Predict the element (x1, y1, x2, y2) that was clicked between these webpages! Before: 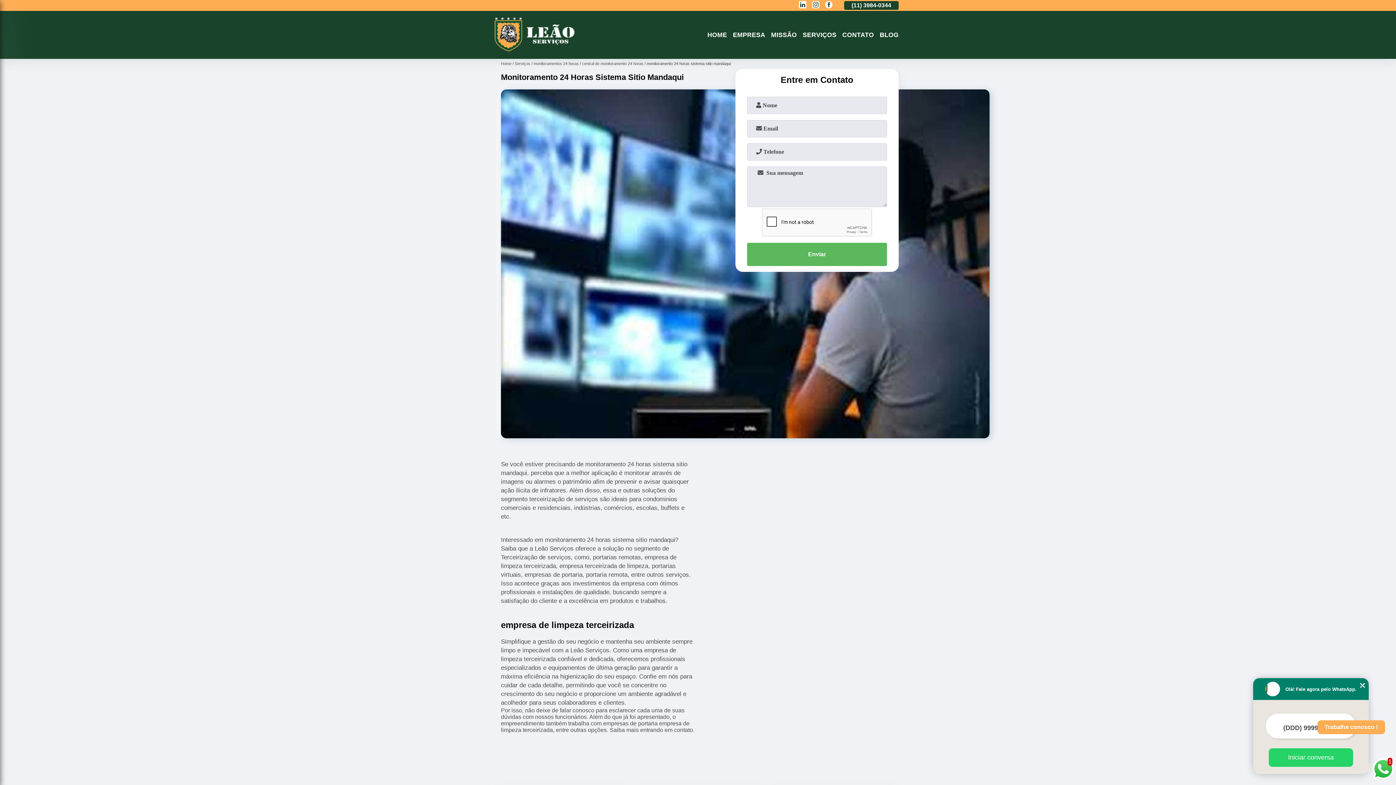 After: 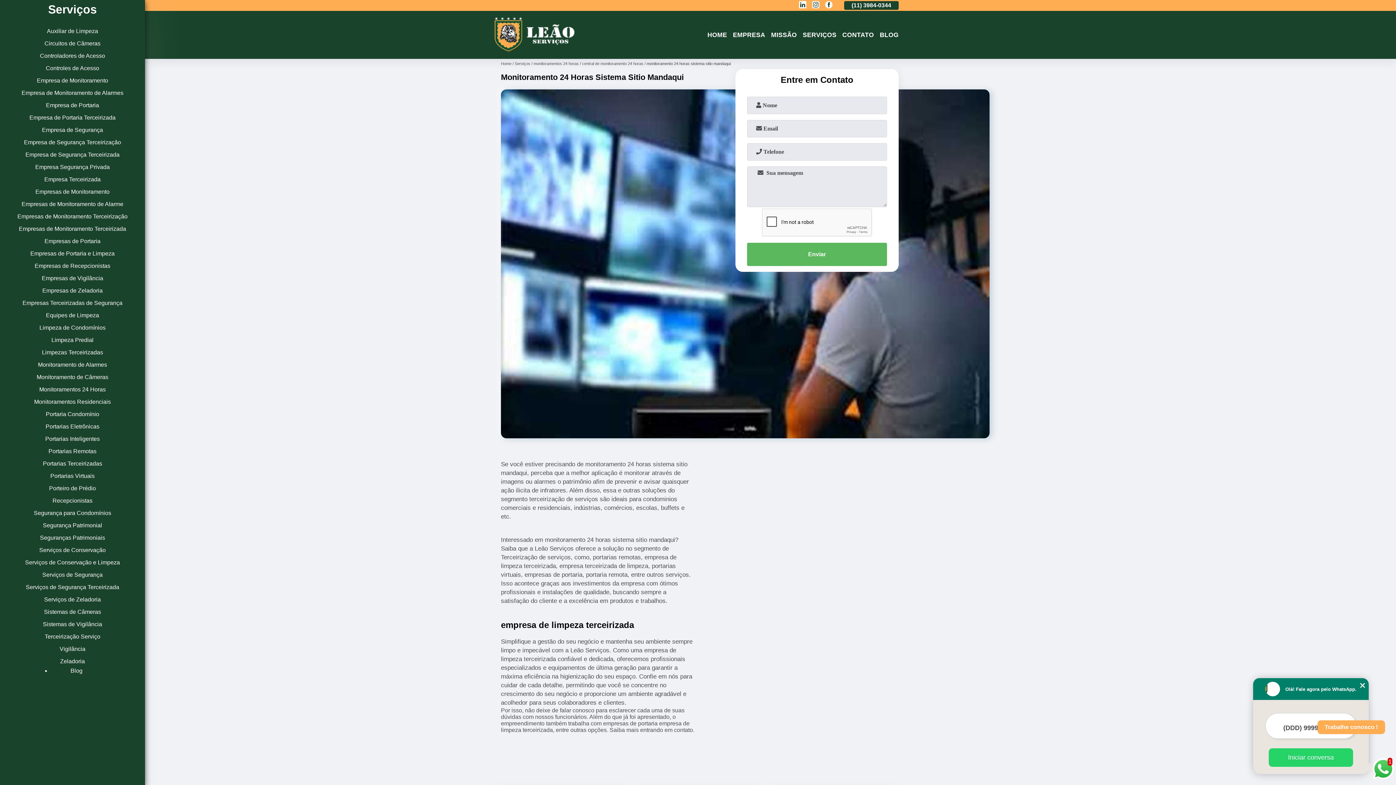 Action: label: SERVIÇOS bbox: (800, 30, 839, 39)